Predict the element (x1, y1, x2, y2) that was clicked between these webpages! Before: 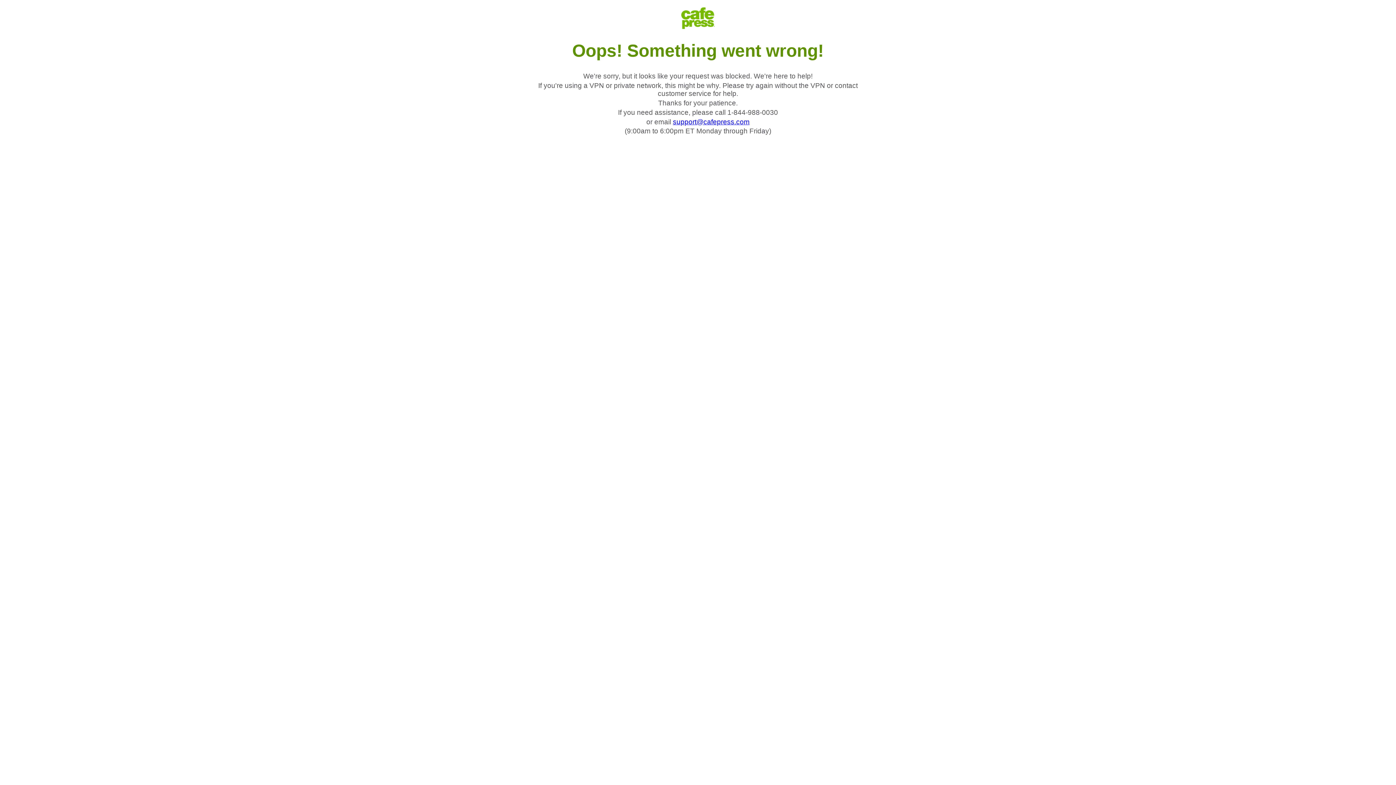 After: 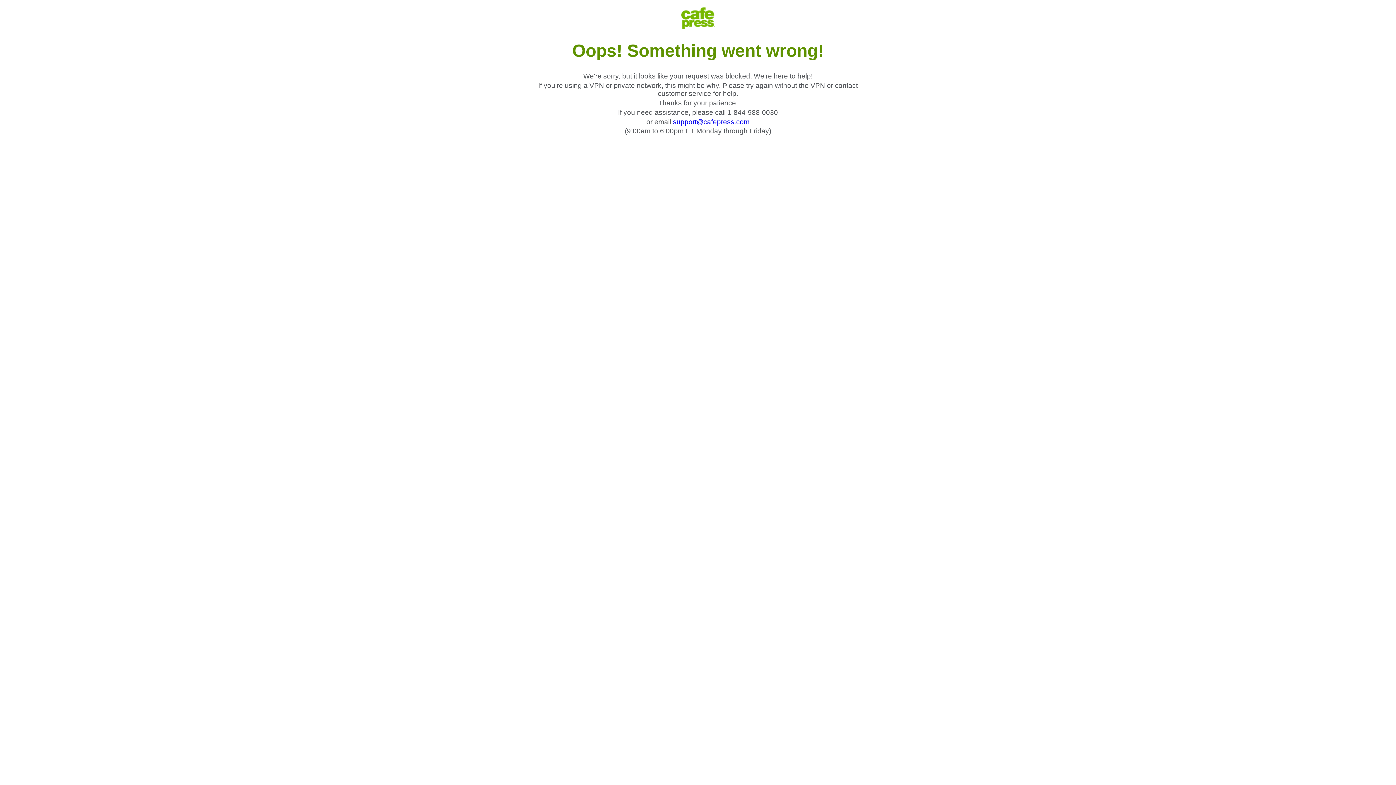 Action: bbox: (673, 118, 749, 125) label: support@cafepress.com